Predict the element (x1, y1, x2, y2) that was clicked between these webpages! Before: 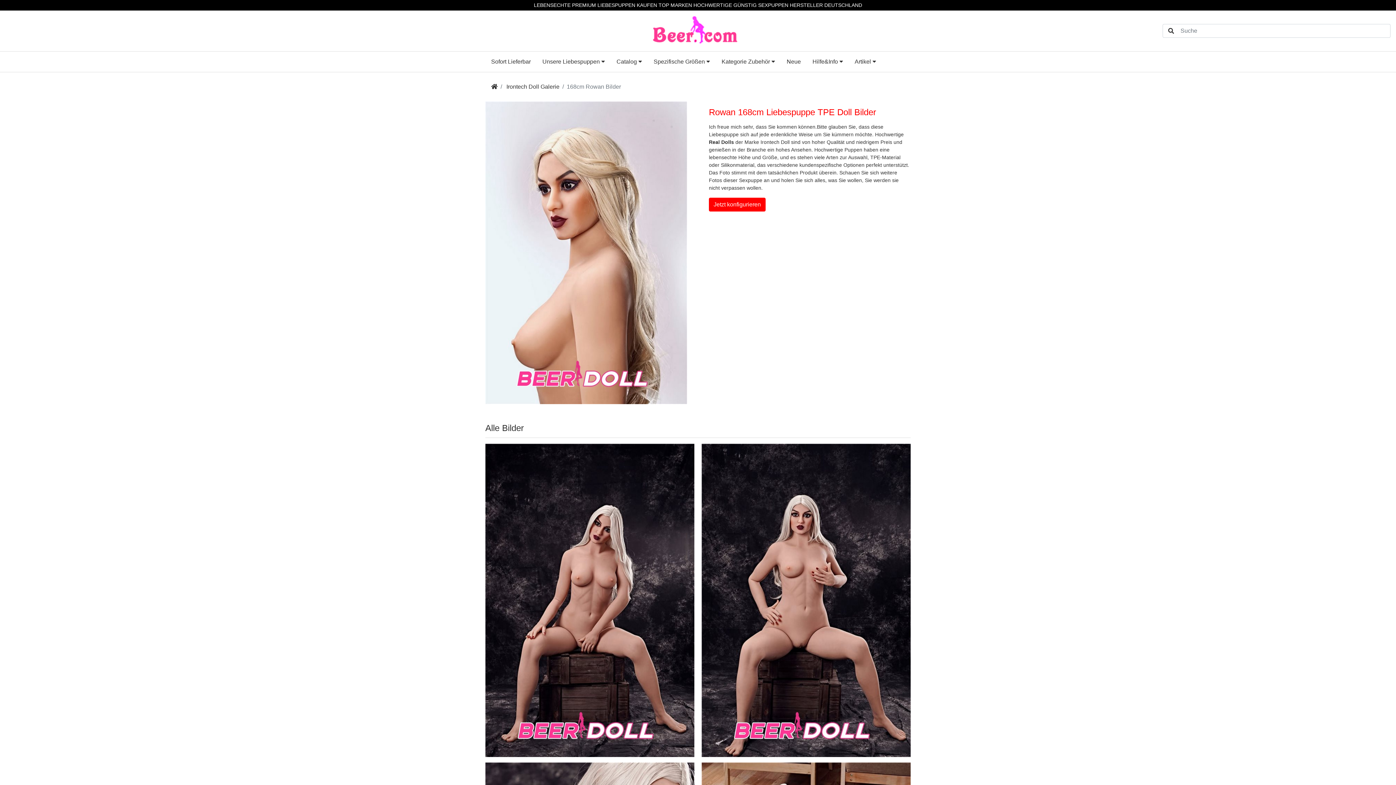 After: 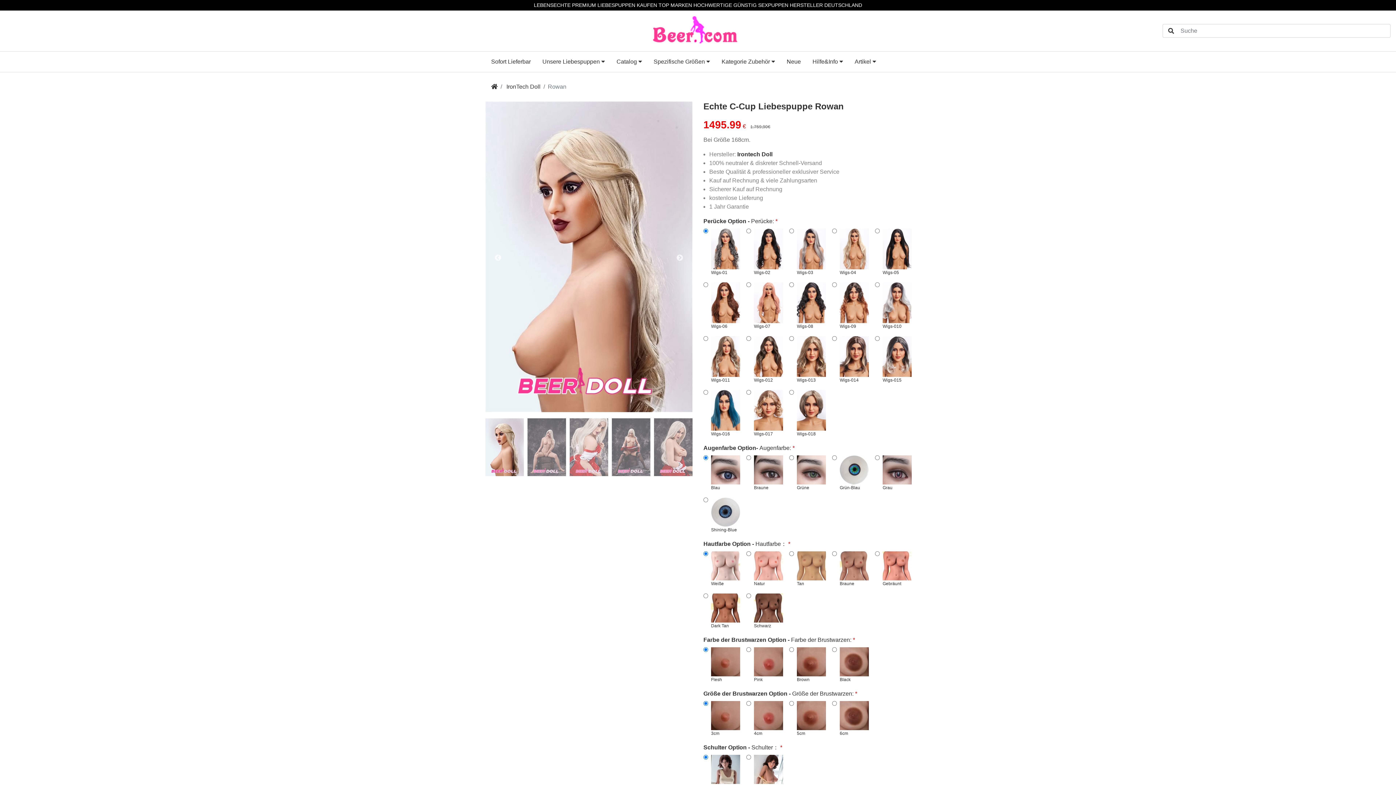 Action: bbox: (709, 197, 765, 211) label: Jetzt konfigurieren